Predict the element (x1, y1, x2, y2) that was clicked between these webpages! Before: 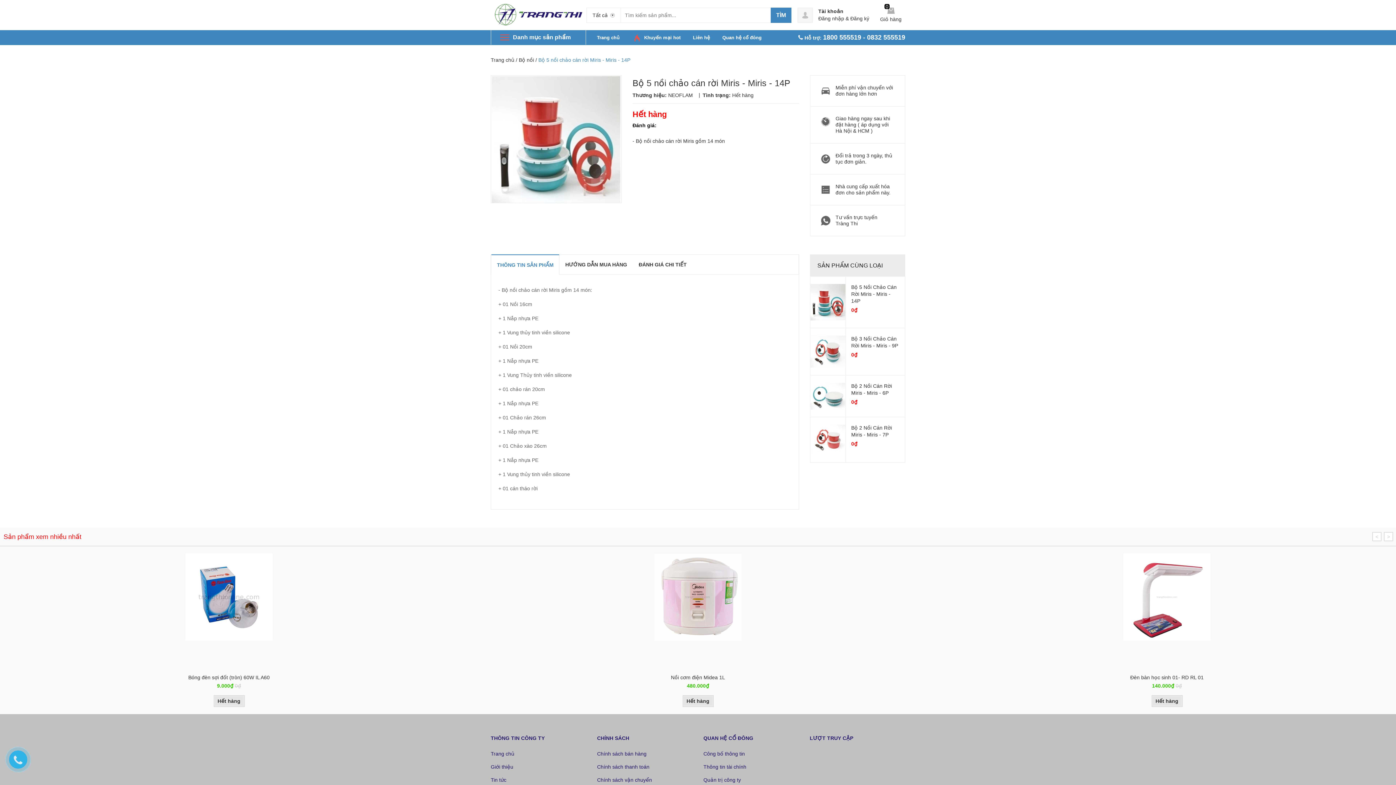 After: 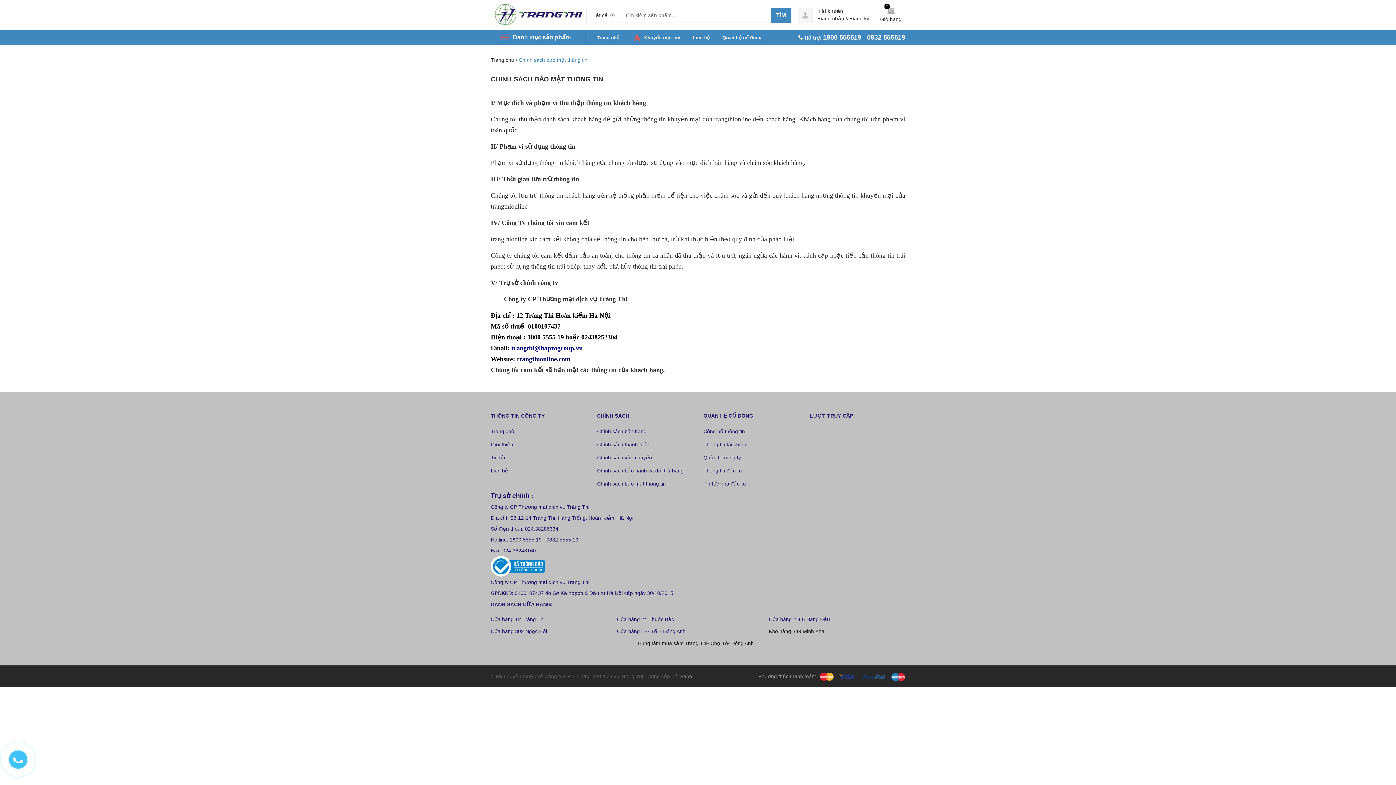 Action: label: Chính sách bảo mật thông tin bbox: (597, 613, 692, 626)